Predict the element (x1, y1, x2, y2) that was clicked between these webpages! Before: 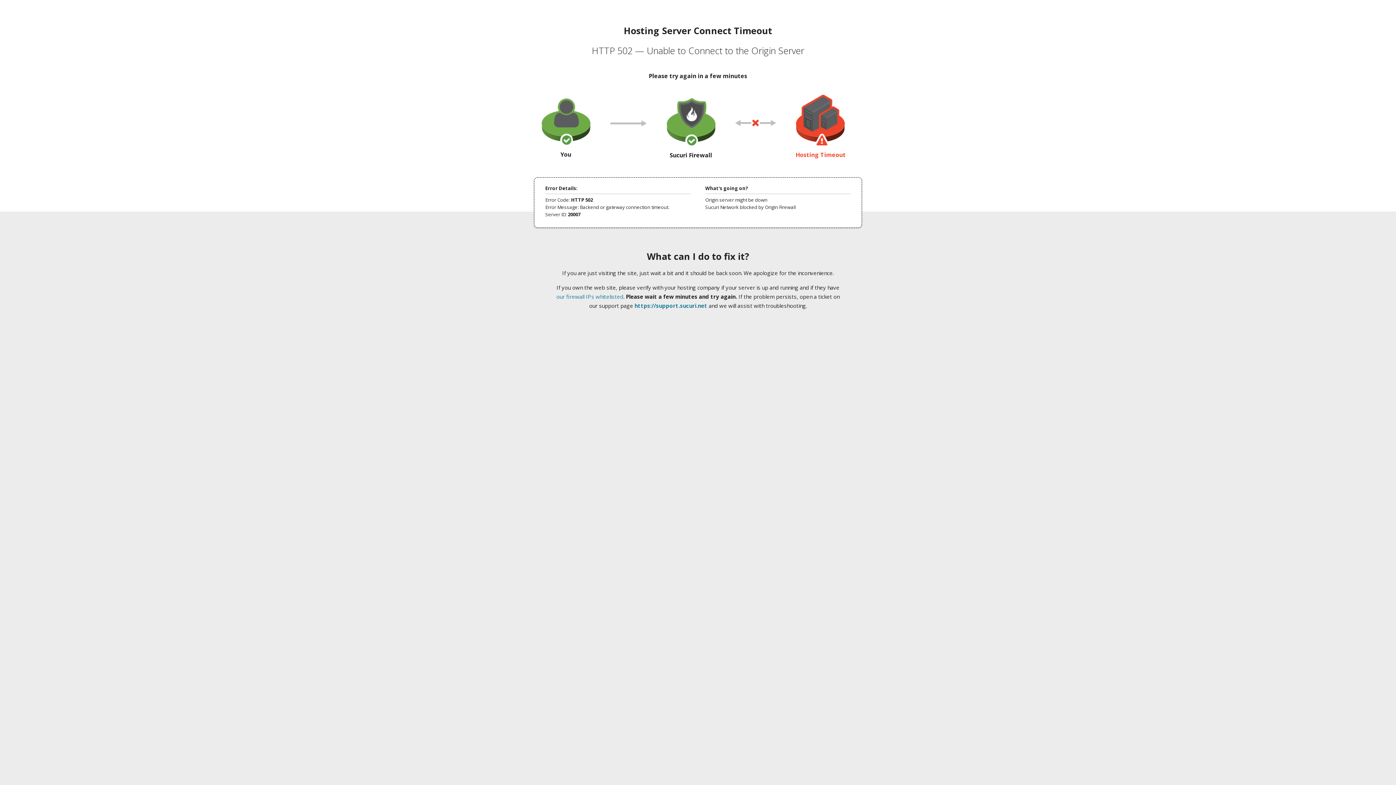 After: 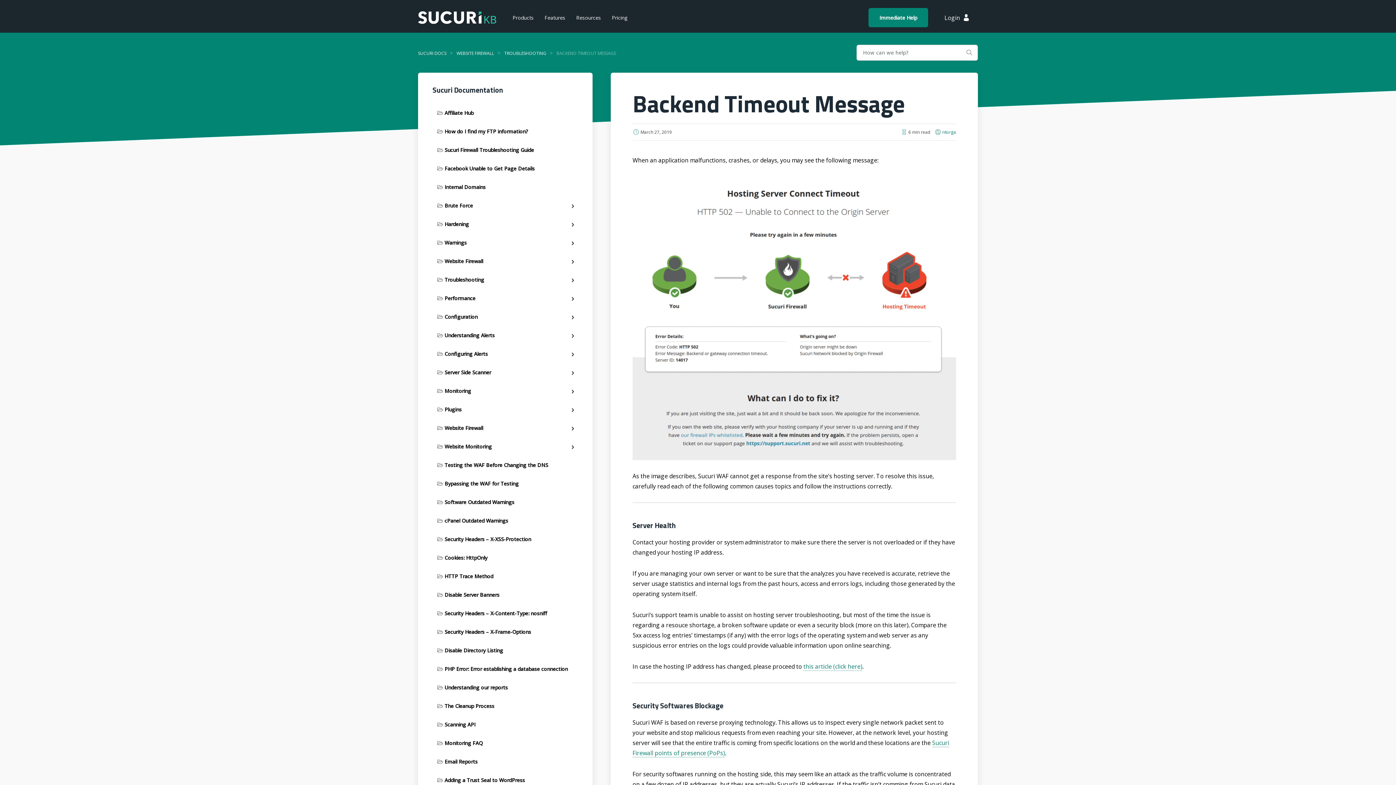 Action: label: our firewall IPs whitelisted bbox: (556, 293, 623, 300)